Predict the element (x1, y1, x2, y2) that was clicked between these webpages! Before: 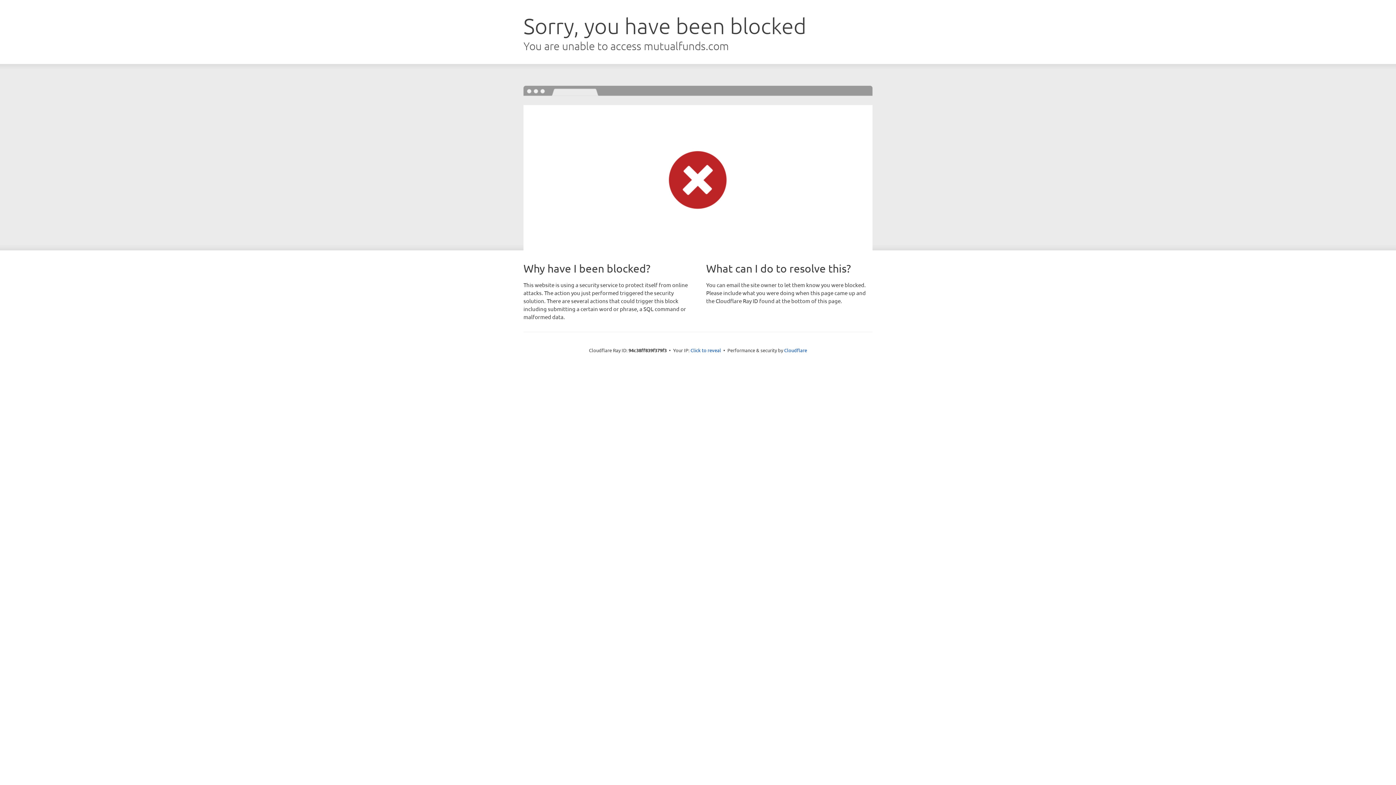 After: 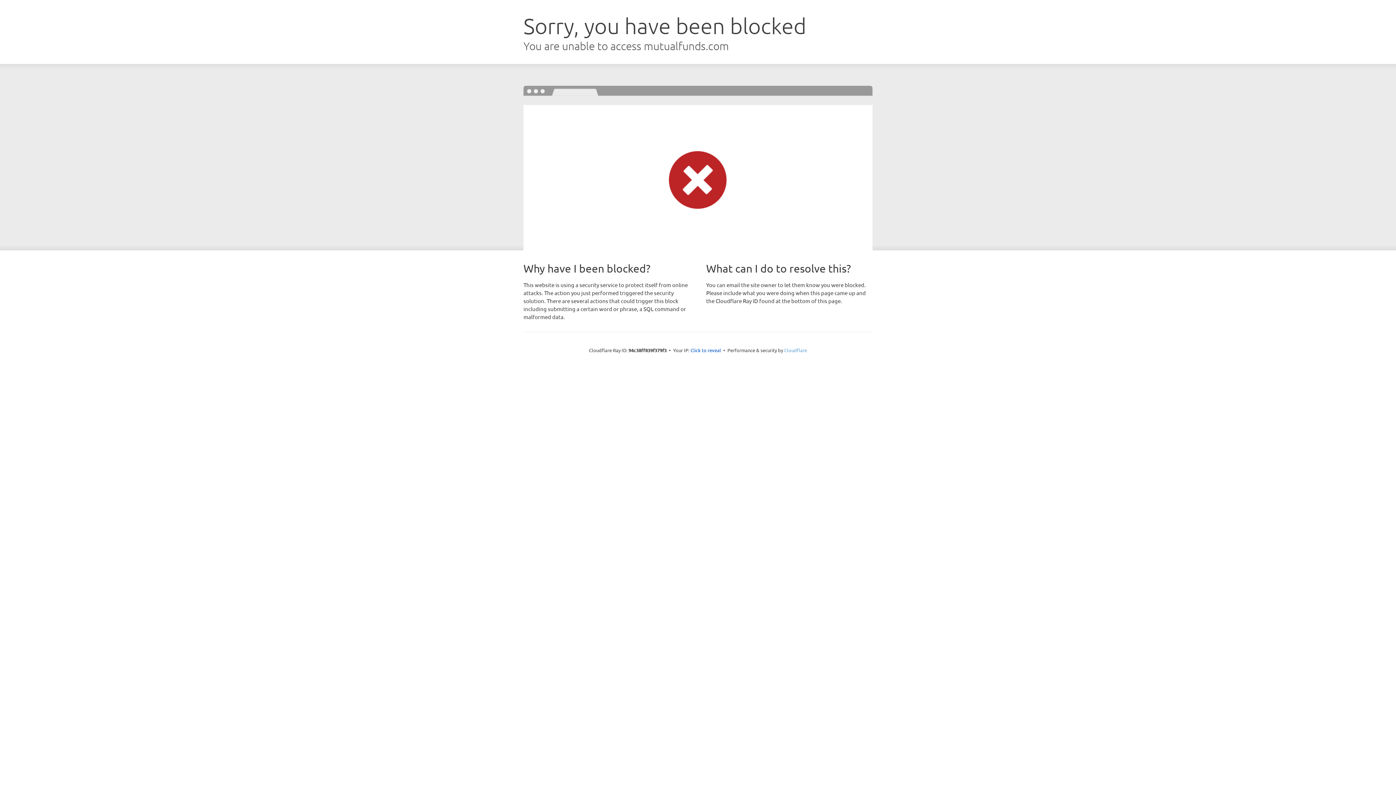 Action: bbox: (784, 347, 807, 353) label: Cloudflare